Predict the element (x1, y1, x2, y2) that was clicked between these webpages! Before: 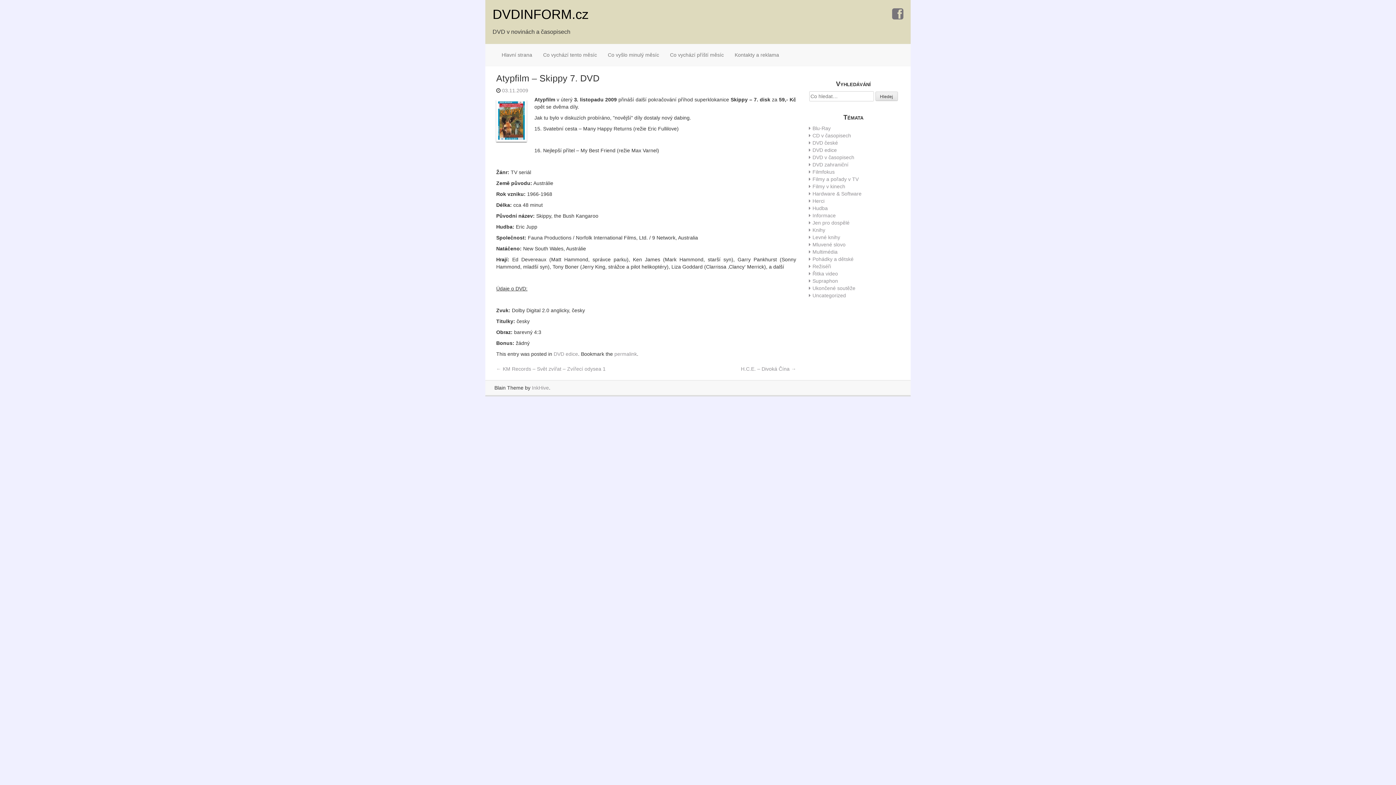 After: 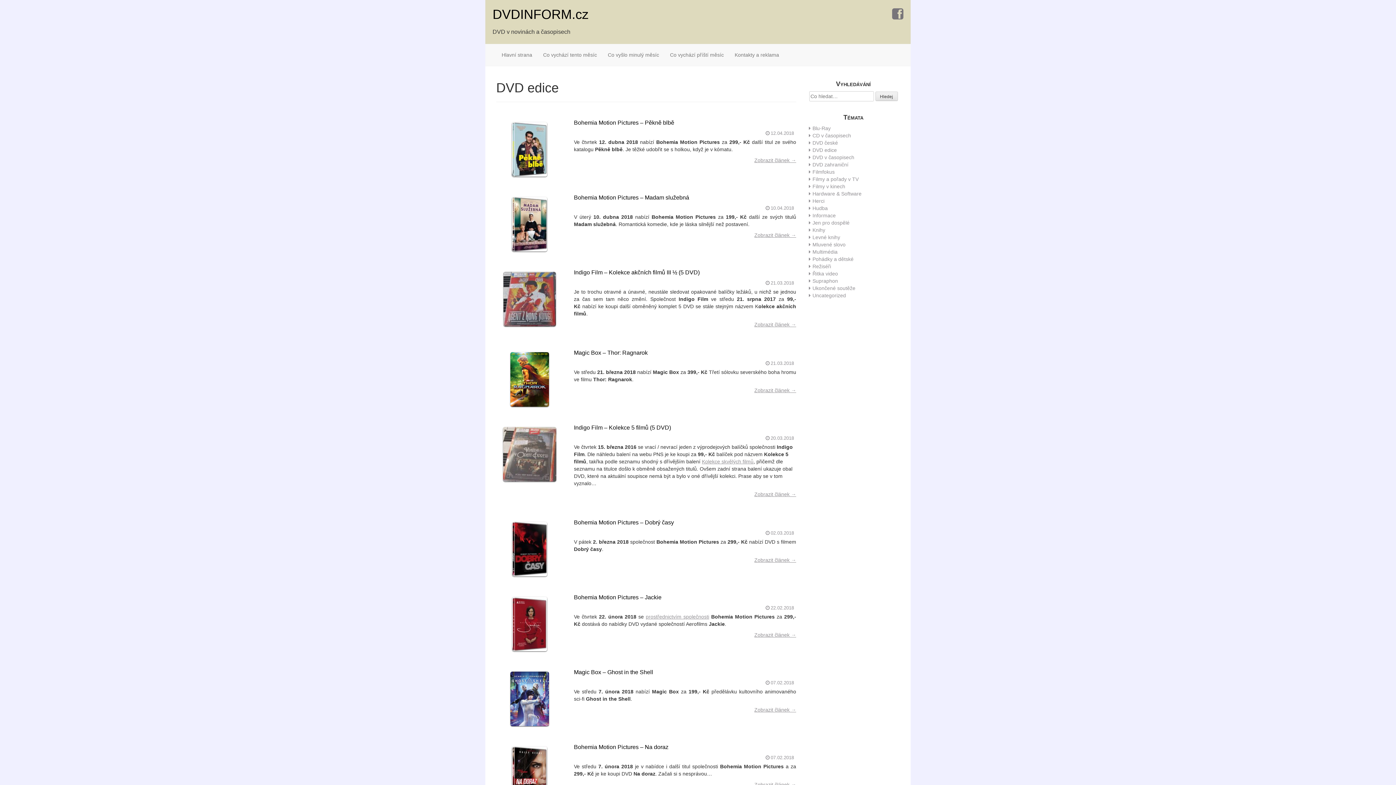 Action: bbox: (553, 351, 578, 357) label: DVD edice